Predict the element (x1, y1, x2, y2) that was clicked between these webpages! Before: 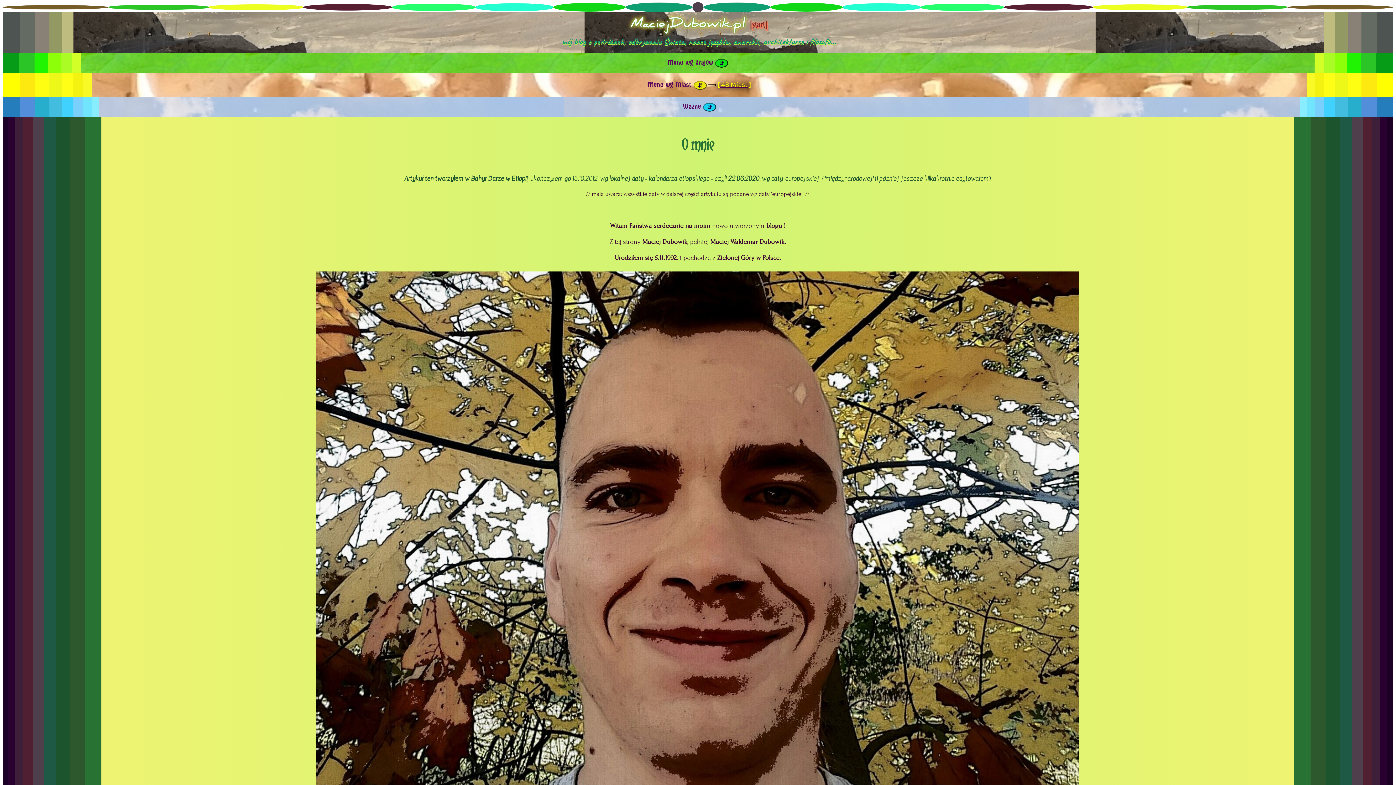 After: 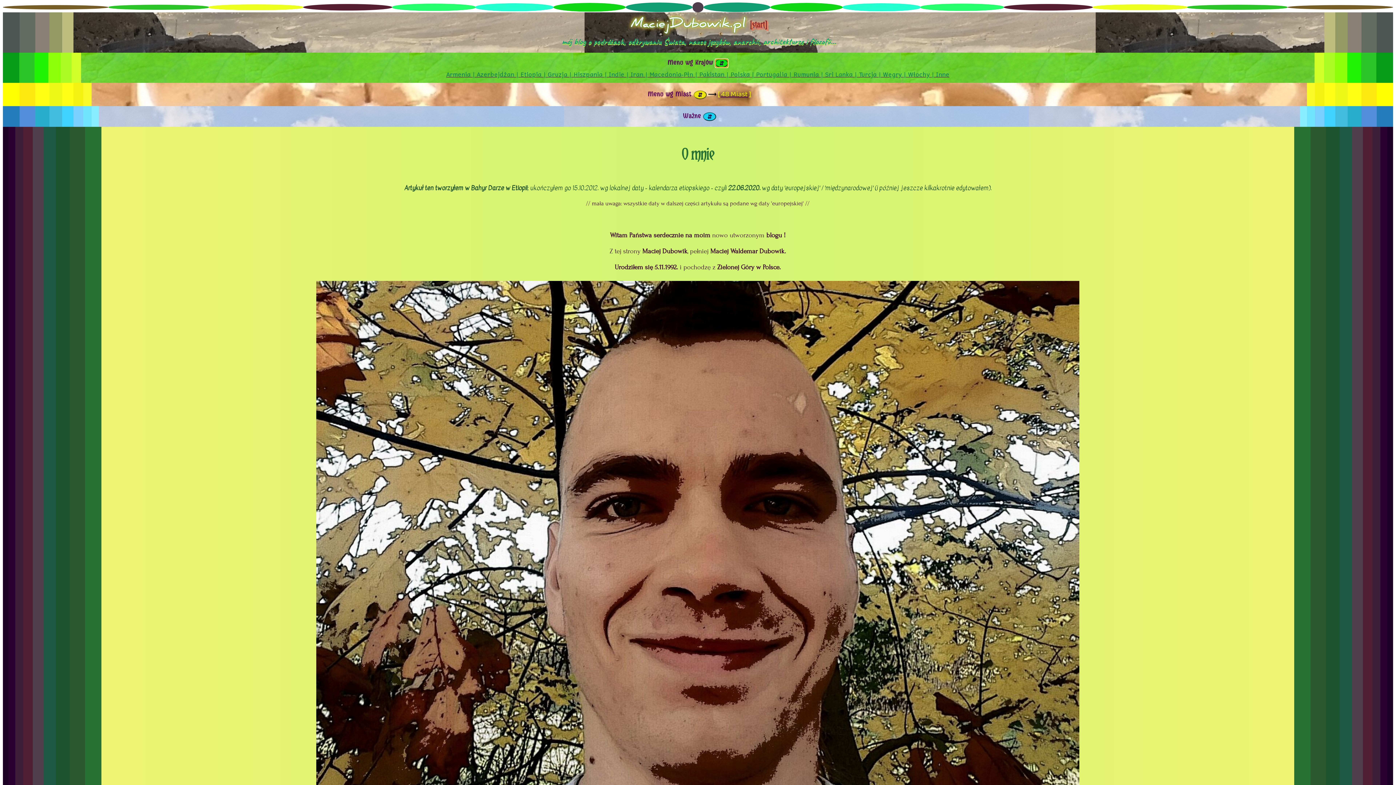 Action: label: ⇵ bbox: (715, 59, 728, 67)